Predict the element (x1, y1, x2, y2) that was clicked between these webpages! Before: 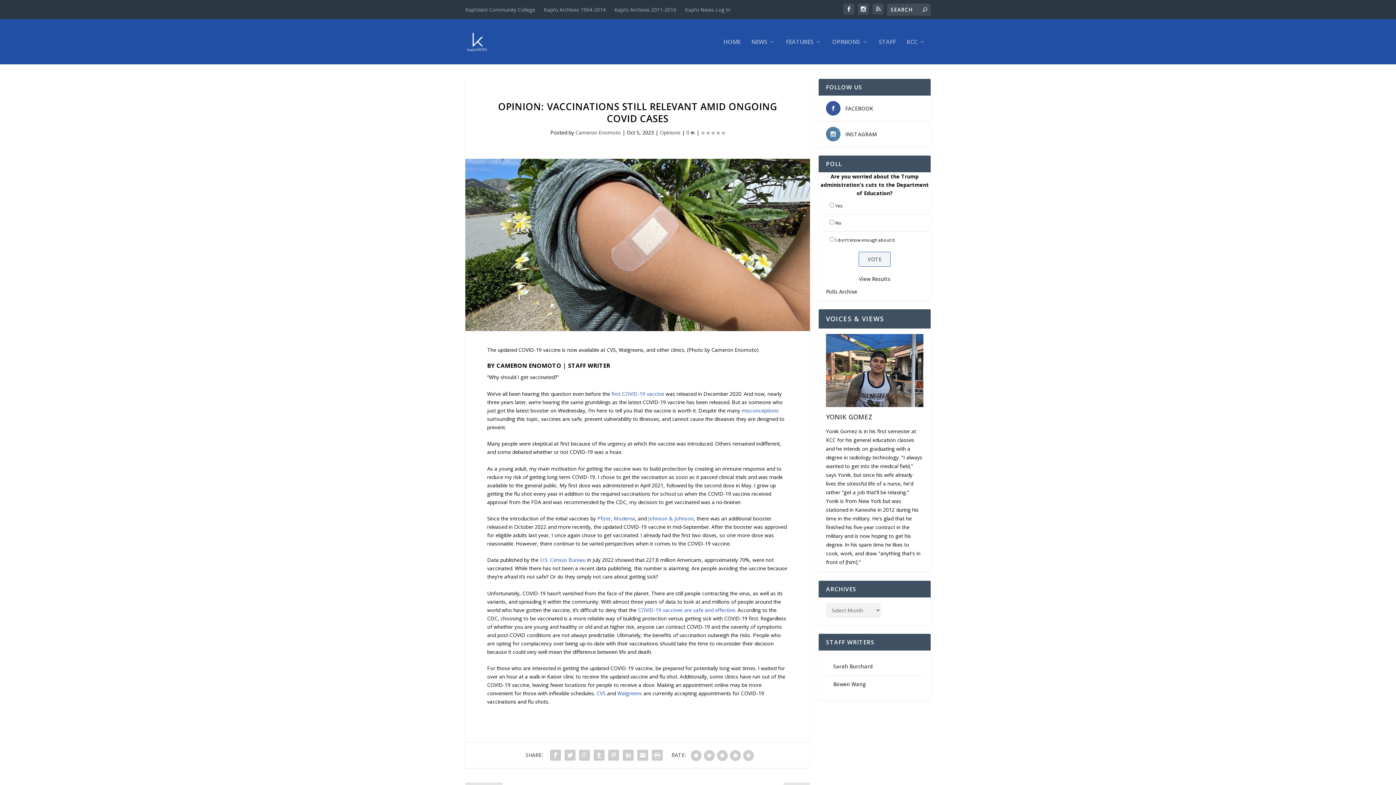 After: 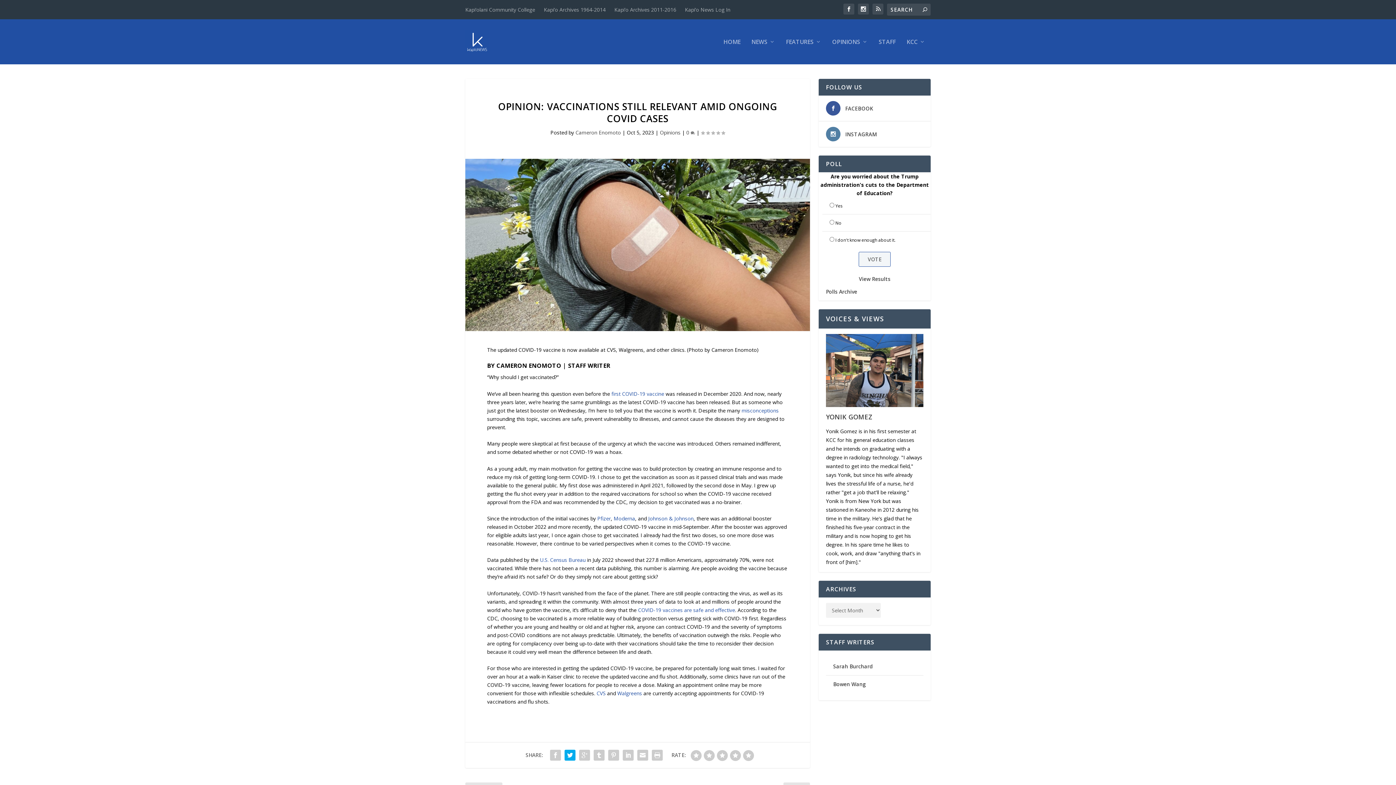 Action: bbox: (562, 748, 577, 762)